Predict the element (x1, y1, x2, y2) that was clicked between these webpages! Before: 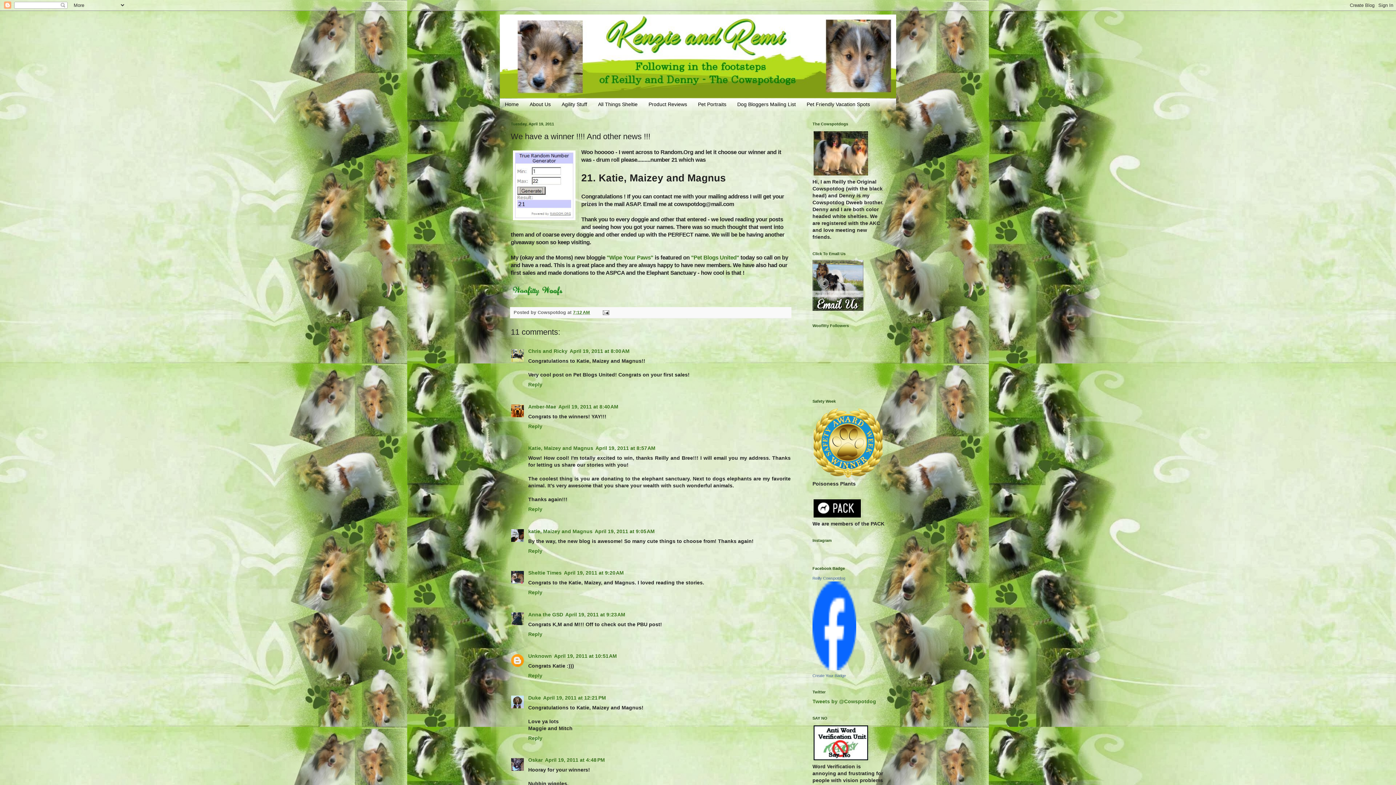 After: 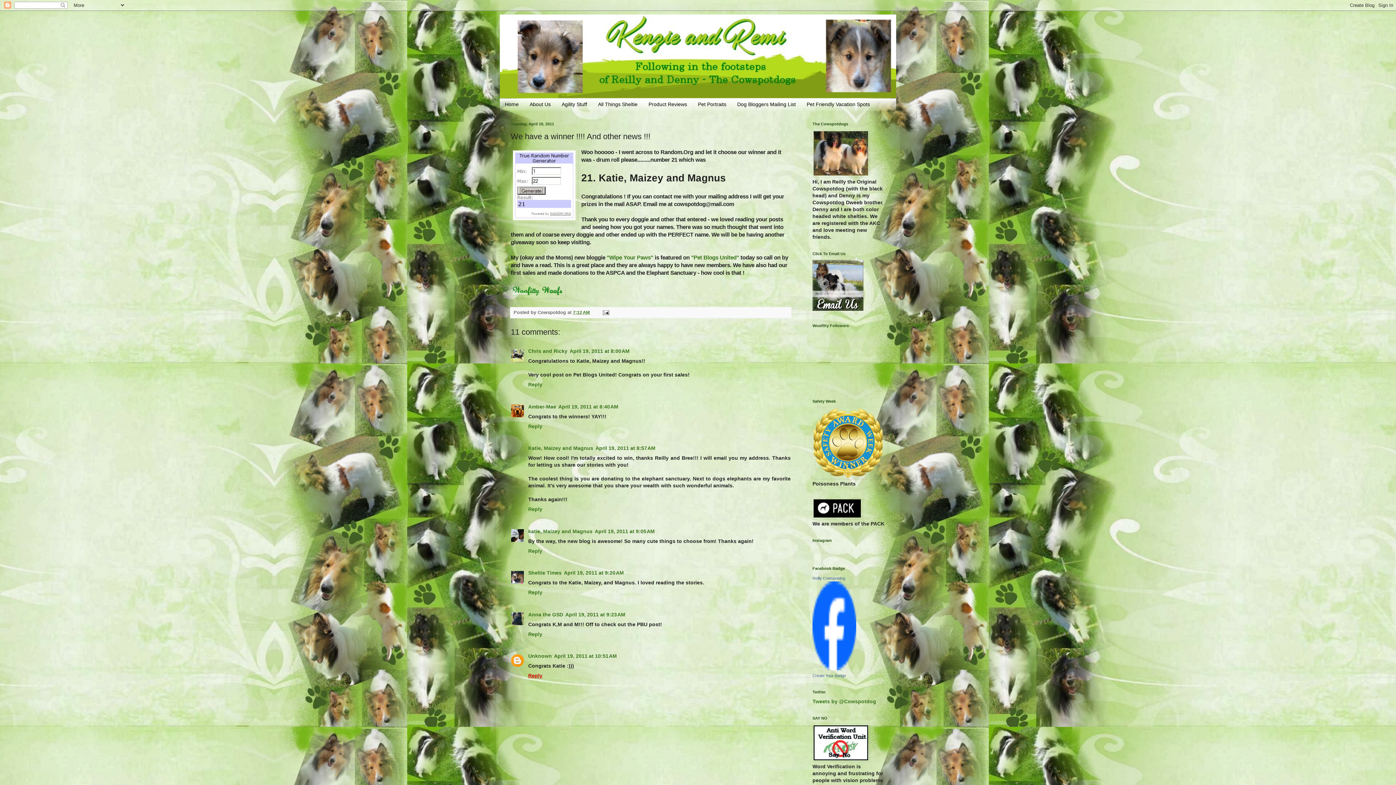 Action: label: Reply bbox: (528, 671, 544, 678)